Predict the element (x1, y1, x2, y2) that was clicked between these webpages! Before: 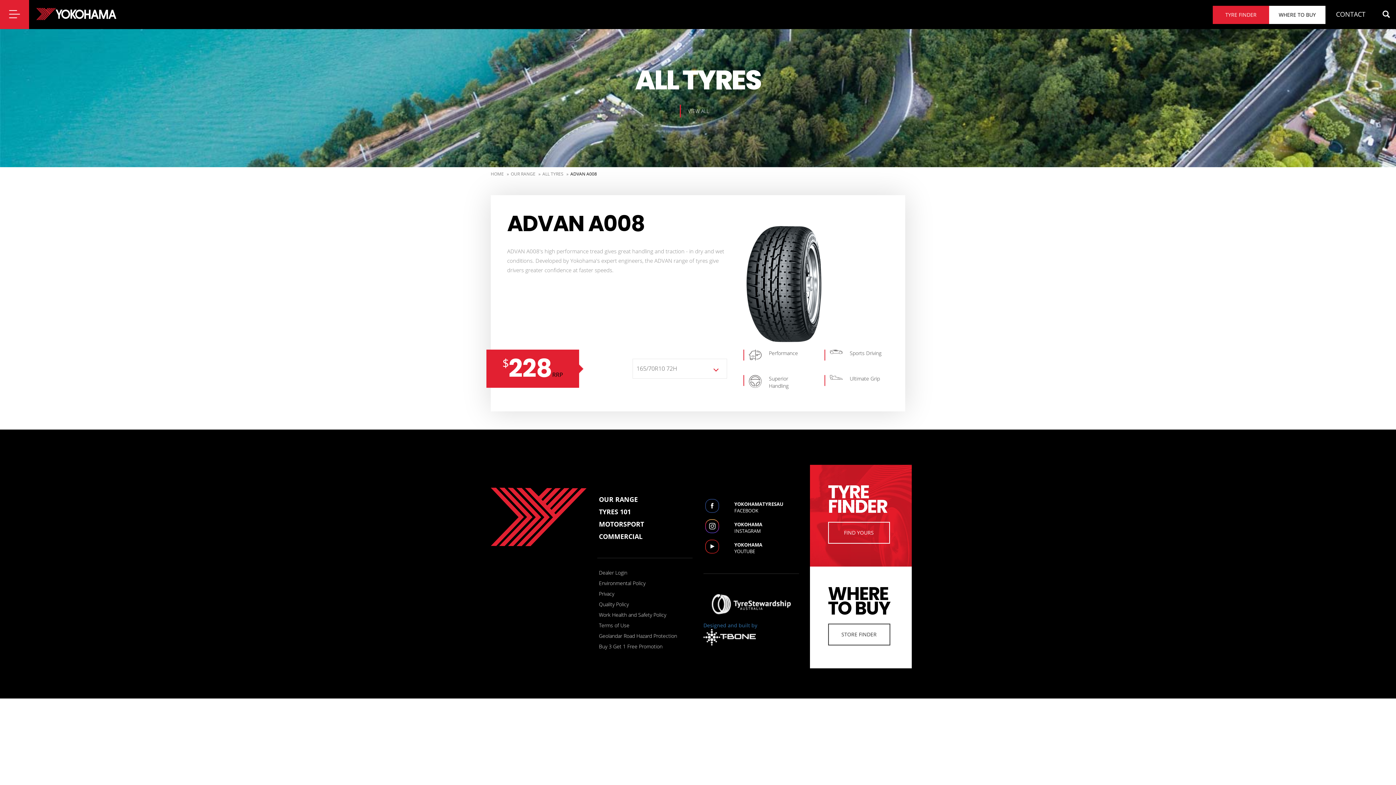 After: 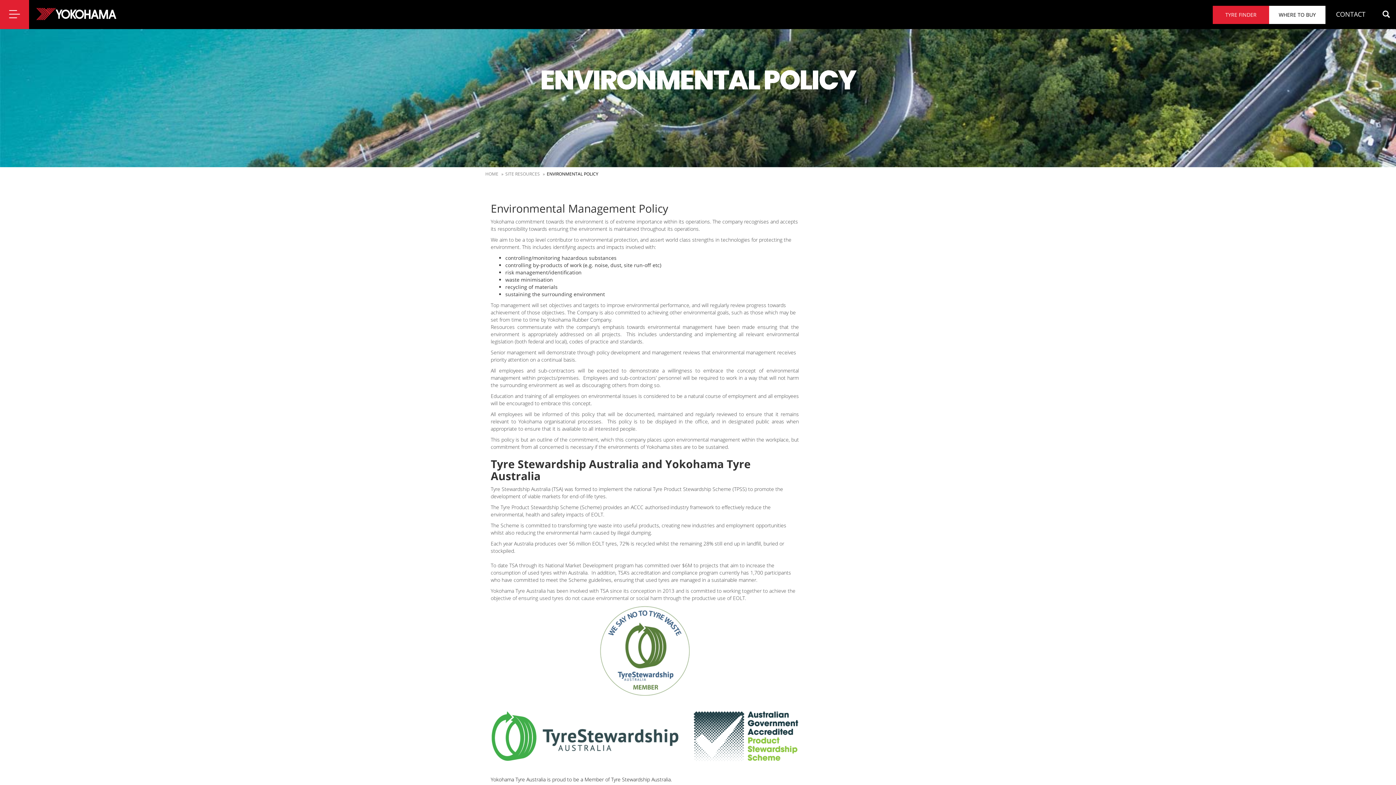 Action: label: Environmental Policy bbox: (599, 580, 645, 586)